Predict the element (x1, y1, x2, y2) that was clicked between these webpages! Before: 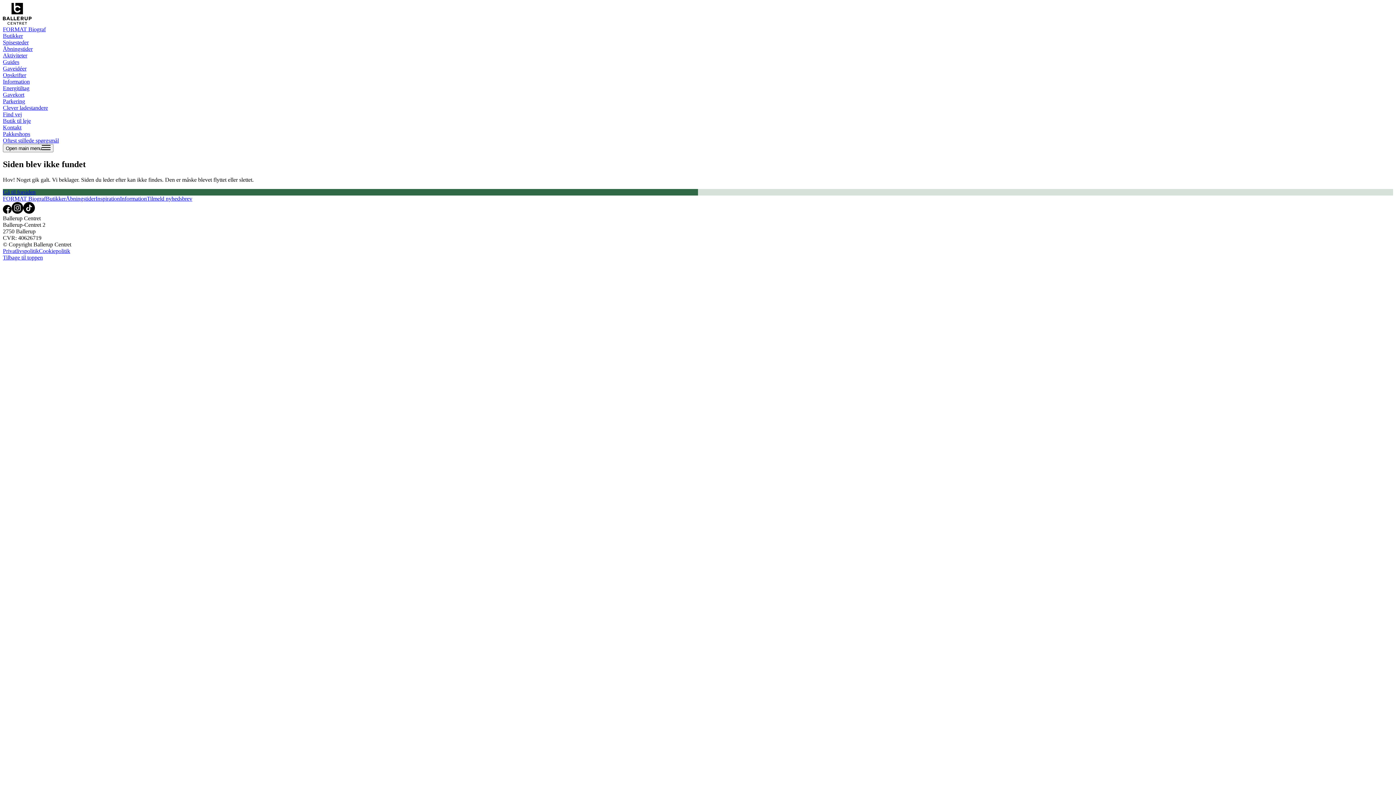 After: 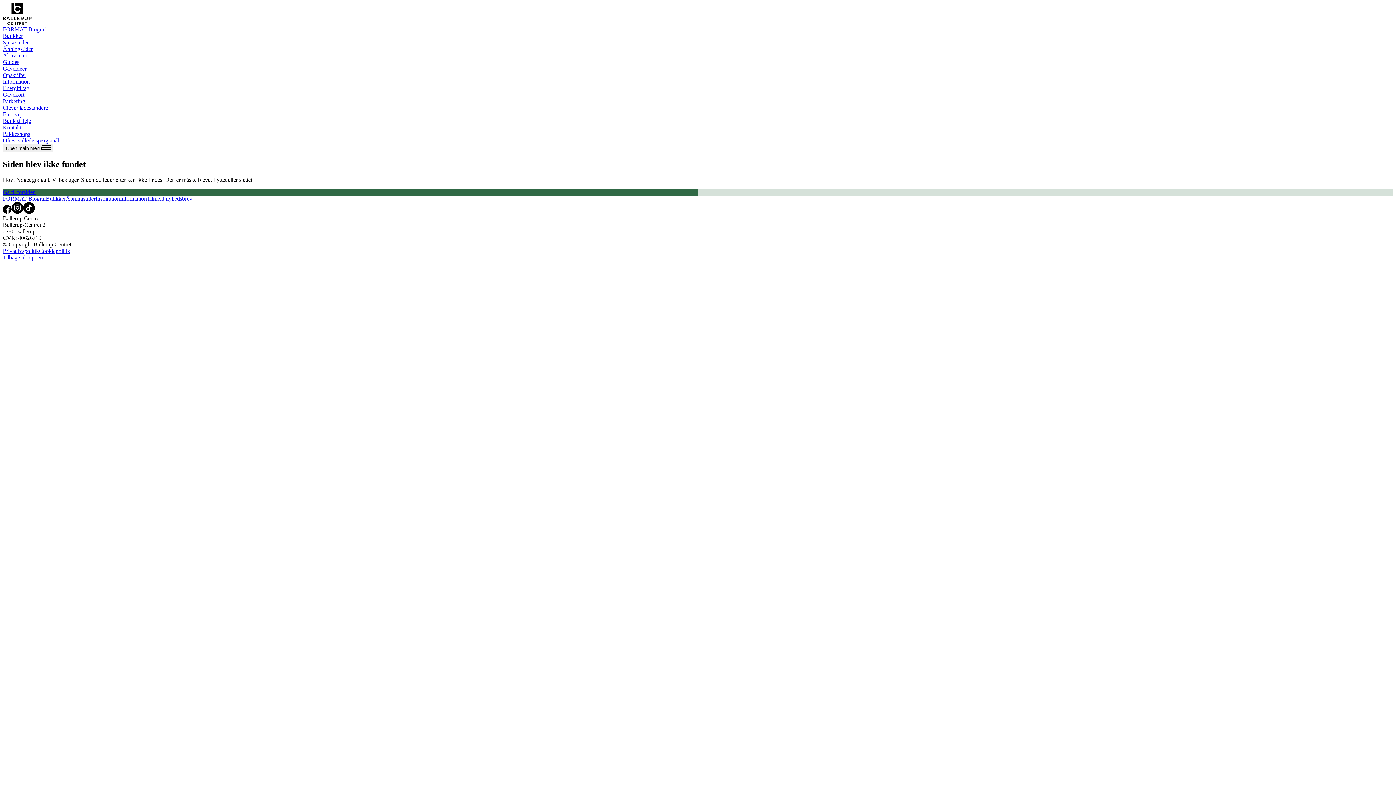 Action: bbox: (11, 208, 23, 214)